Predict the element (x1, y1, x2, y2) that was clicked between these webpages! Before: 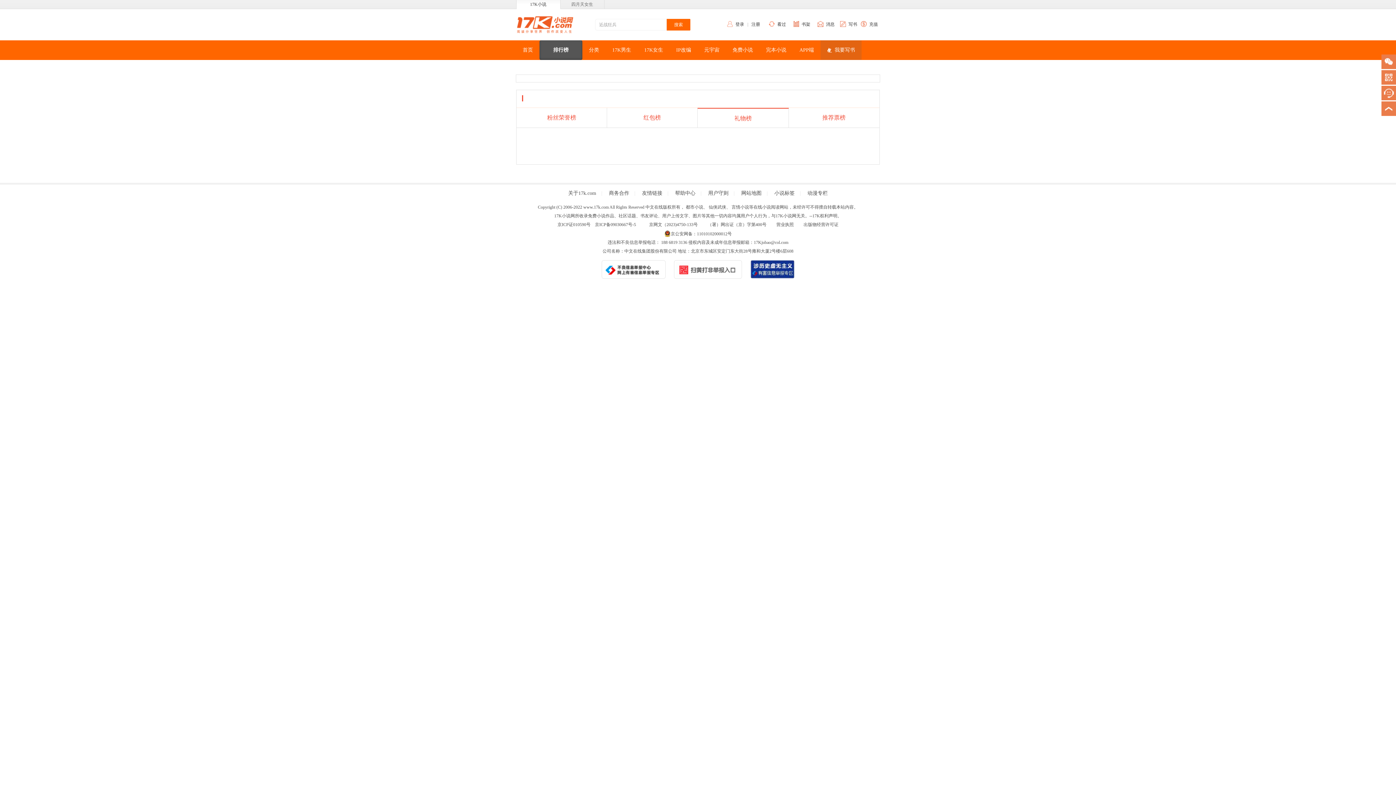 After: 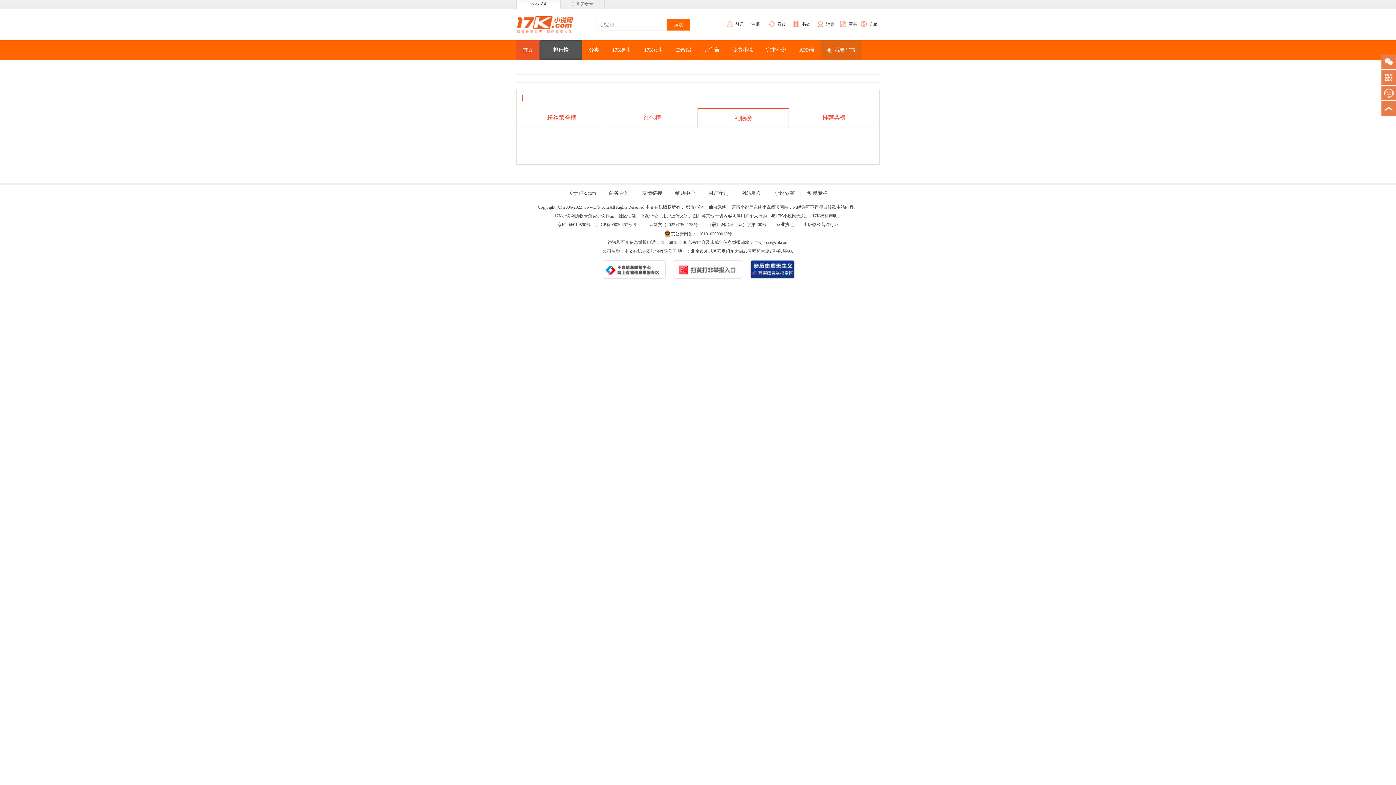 Action: bbox: (516, 40, 539, 60) label: 首页